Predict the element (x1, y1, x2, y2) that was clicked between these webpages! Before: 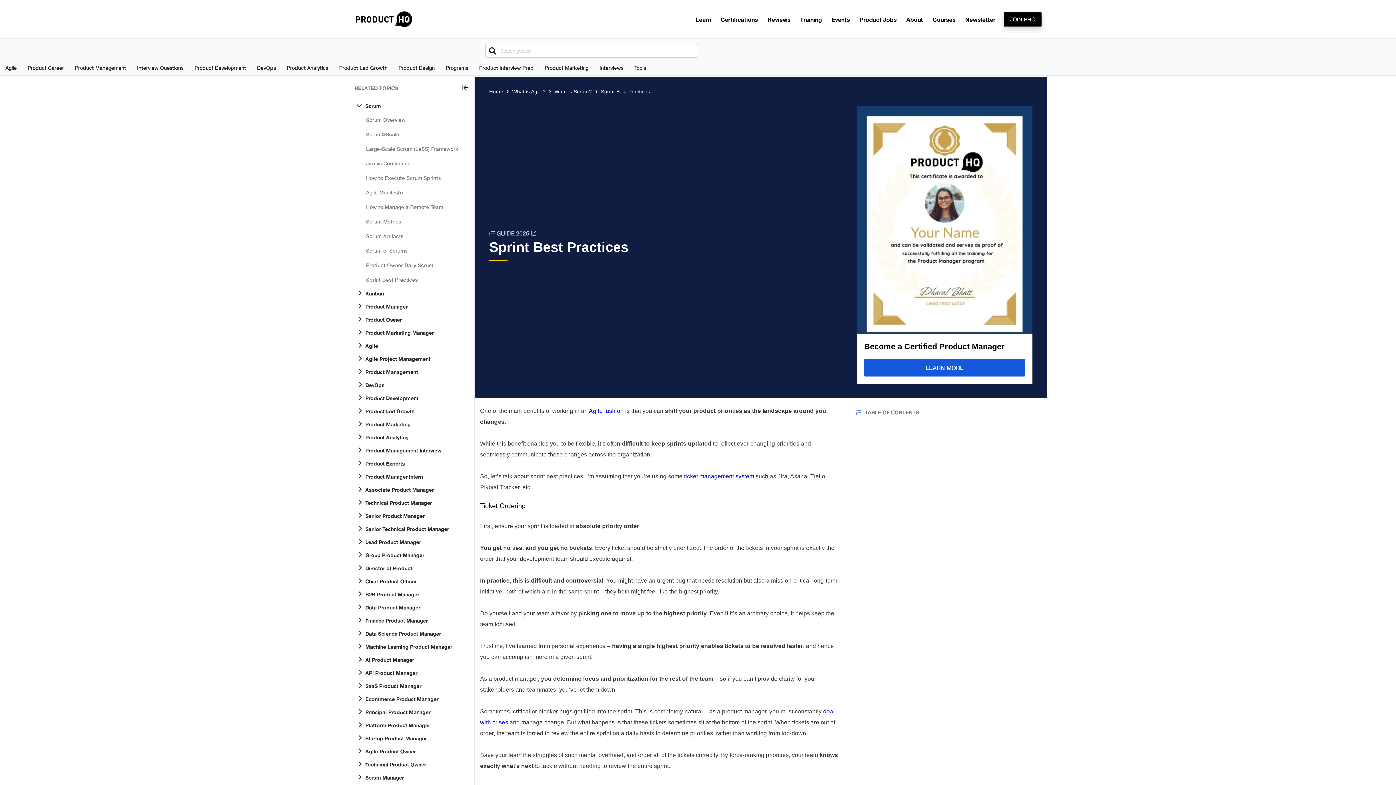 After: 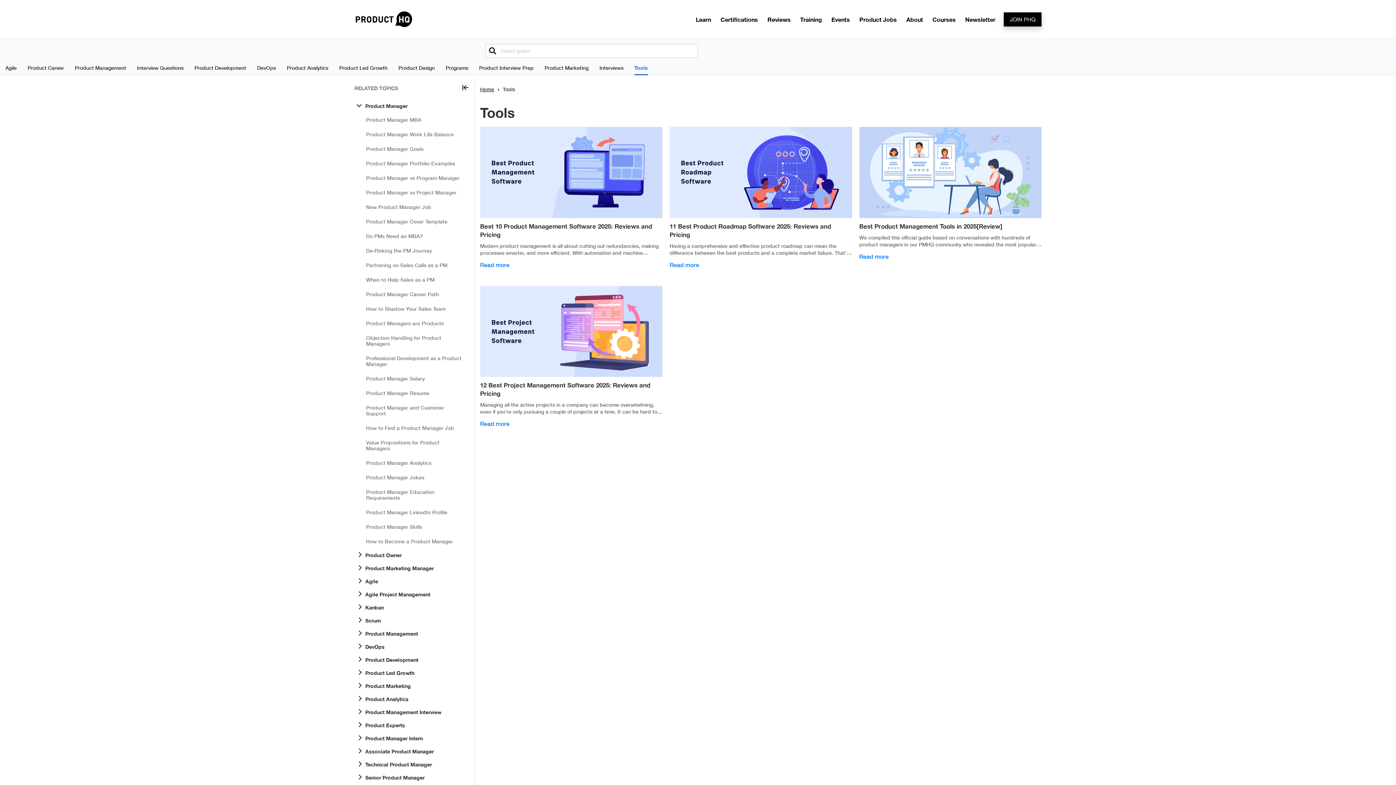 Action: bbox: (634, 59, 646, 75) label: Tools